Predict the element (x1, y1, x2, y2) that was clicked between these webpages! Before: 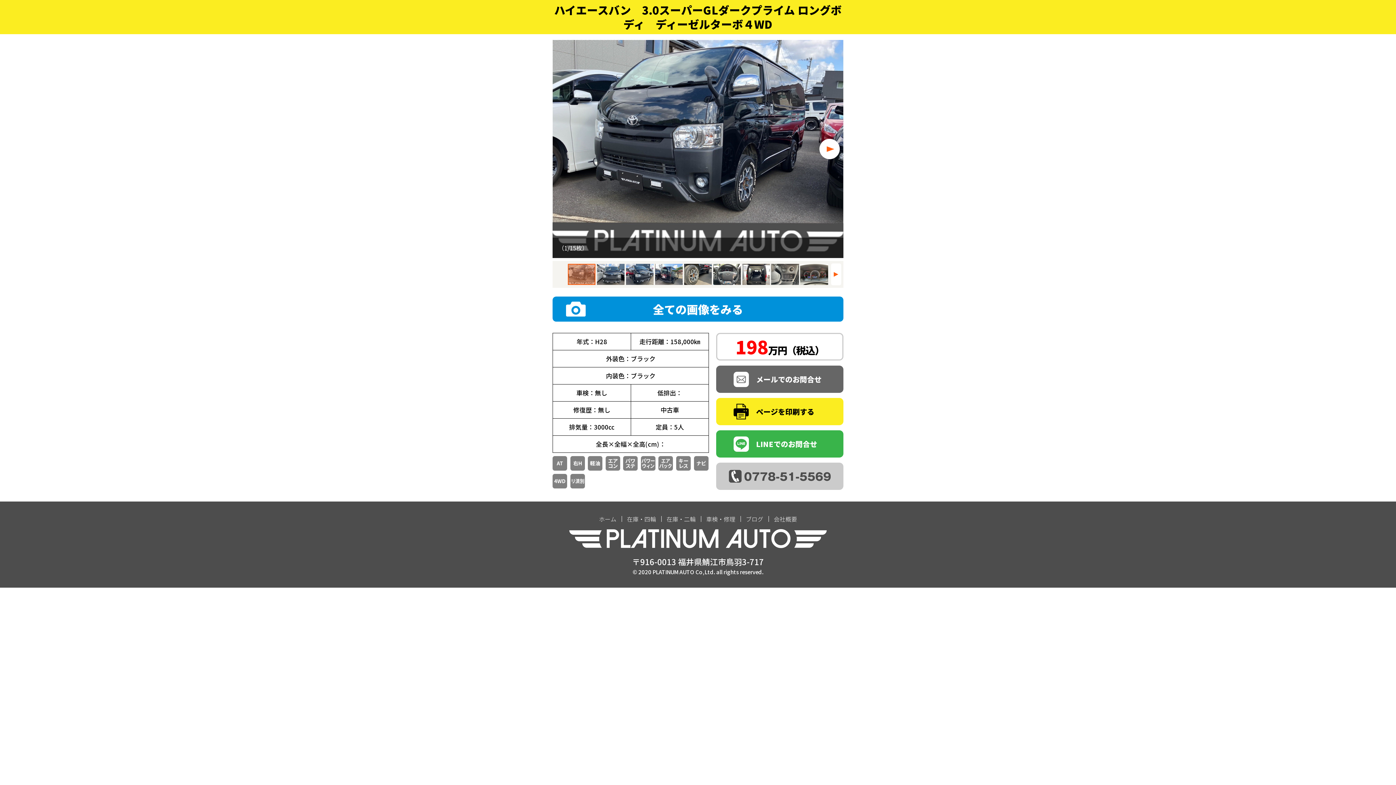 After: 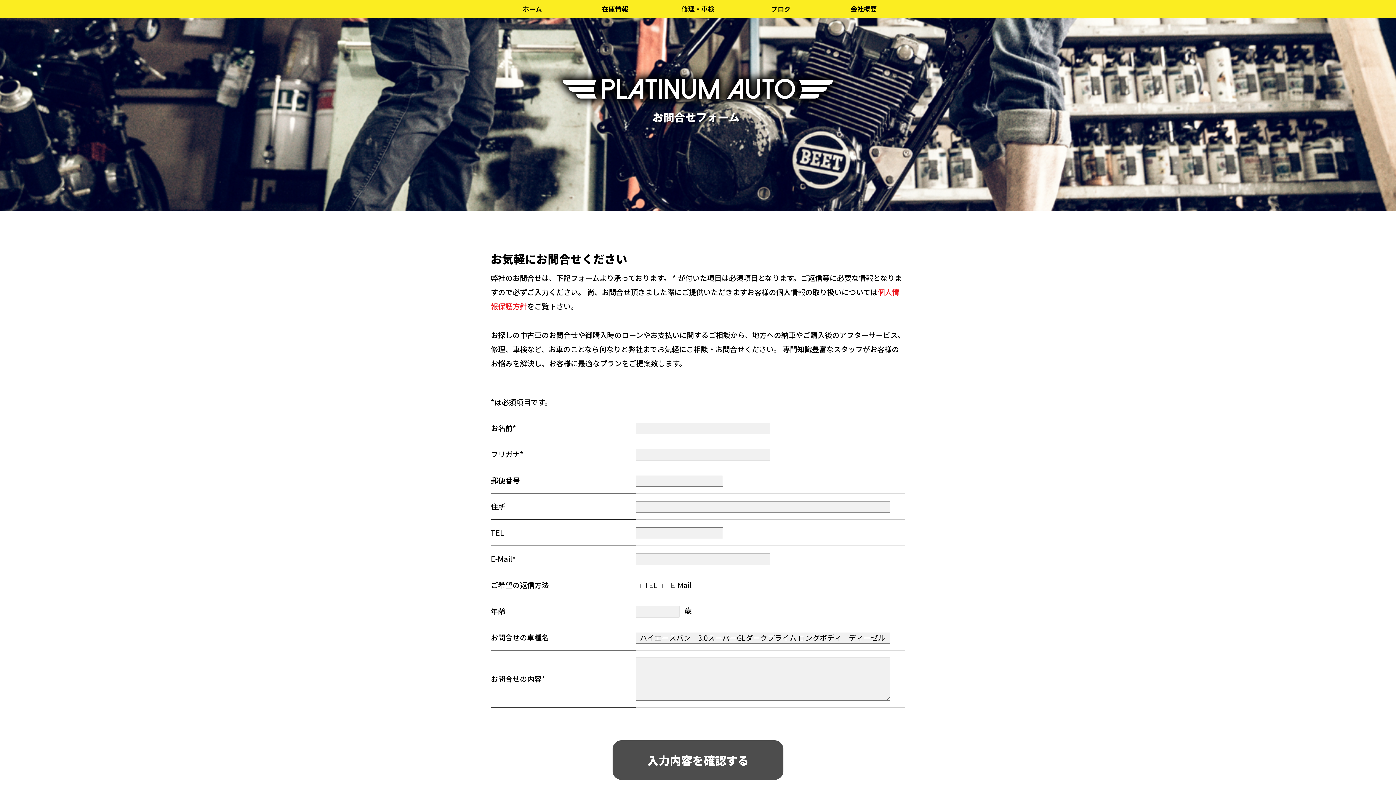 Action: bbox: (716, 365, 843, 392) label: メールでのお問合せ